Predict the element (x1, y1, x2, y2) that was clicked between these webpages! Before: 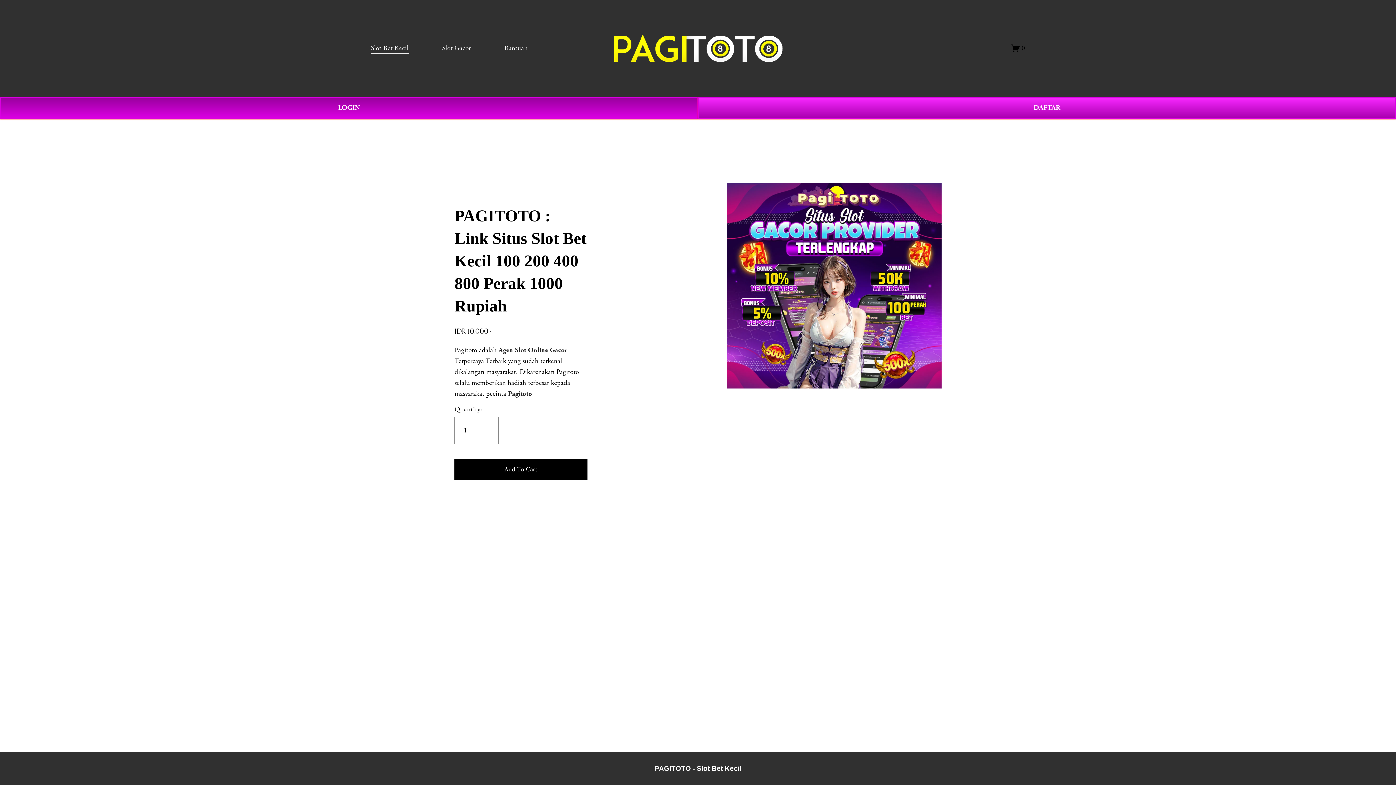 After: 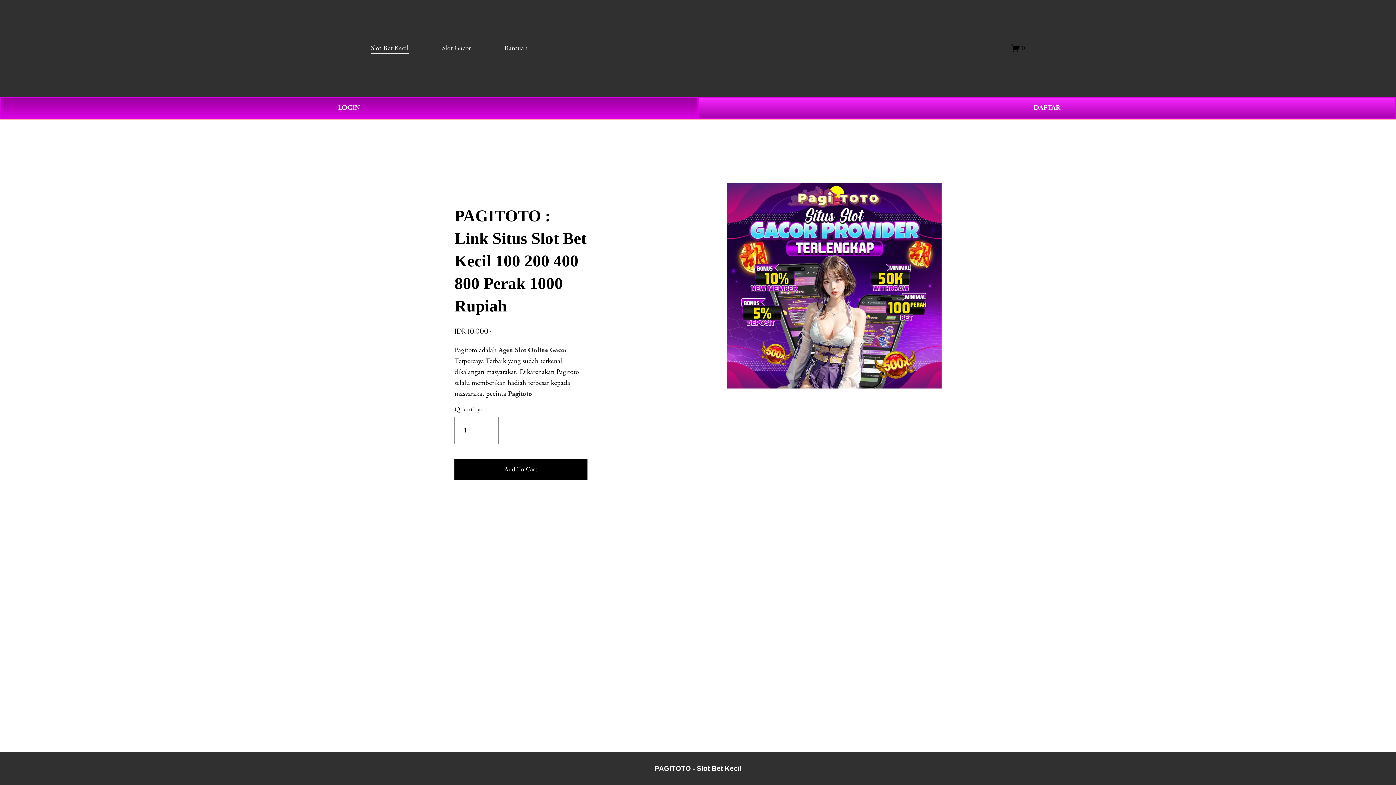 Action: label:  - Slot Bet Kecil bbox: (691, 765, 741, 772)